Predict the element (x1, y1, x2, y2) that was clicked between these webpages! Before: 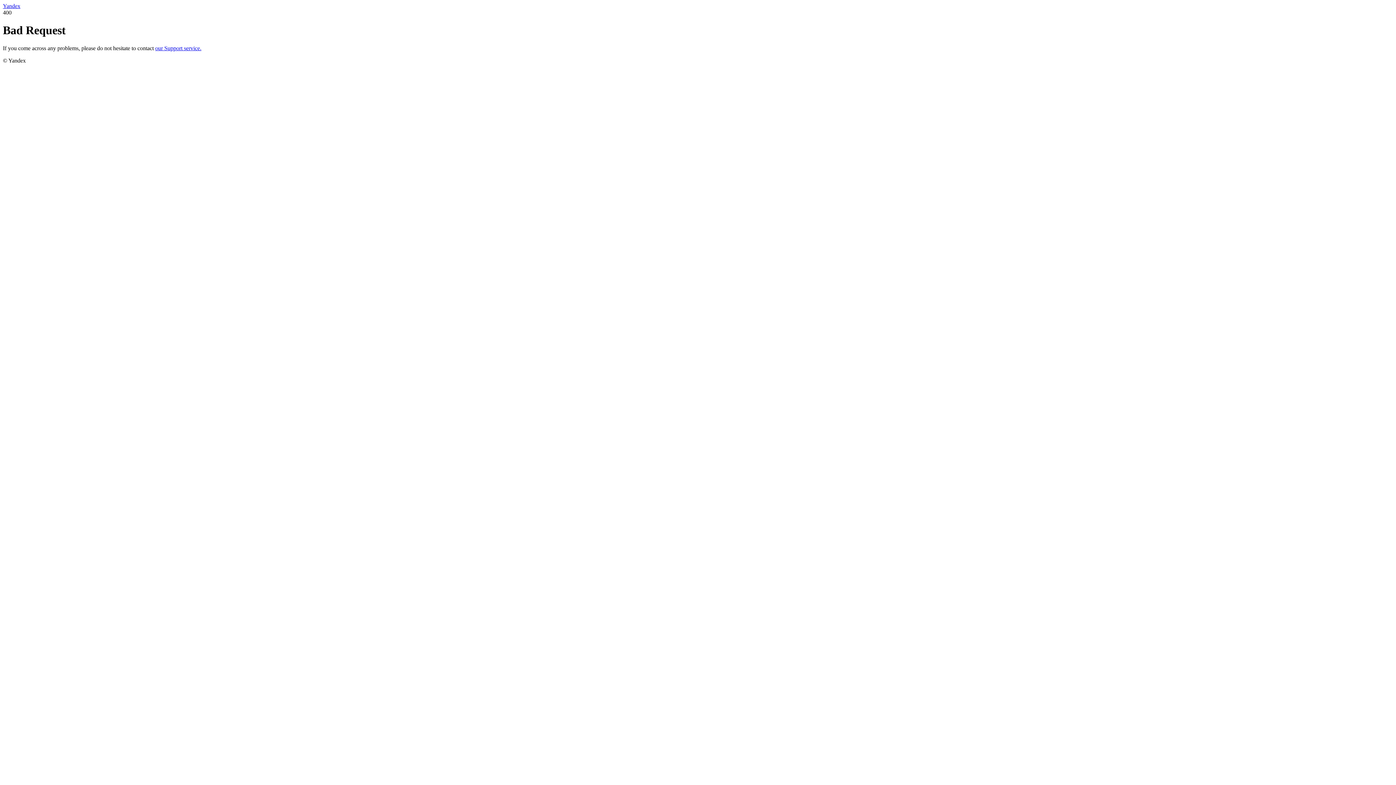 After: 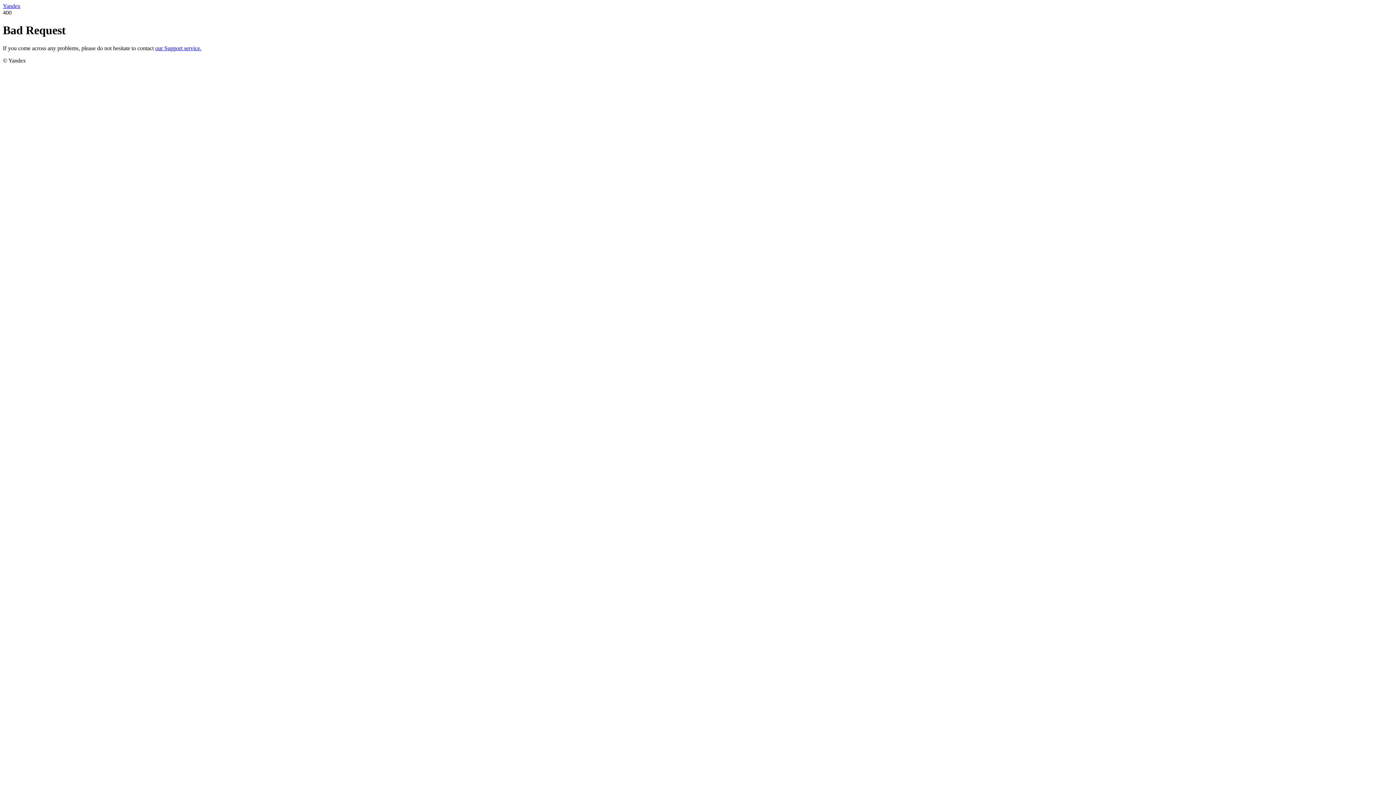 Action: bbox: (155, 45, 201, 51) label: our Support service.